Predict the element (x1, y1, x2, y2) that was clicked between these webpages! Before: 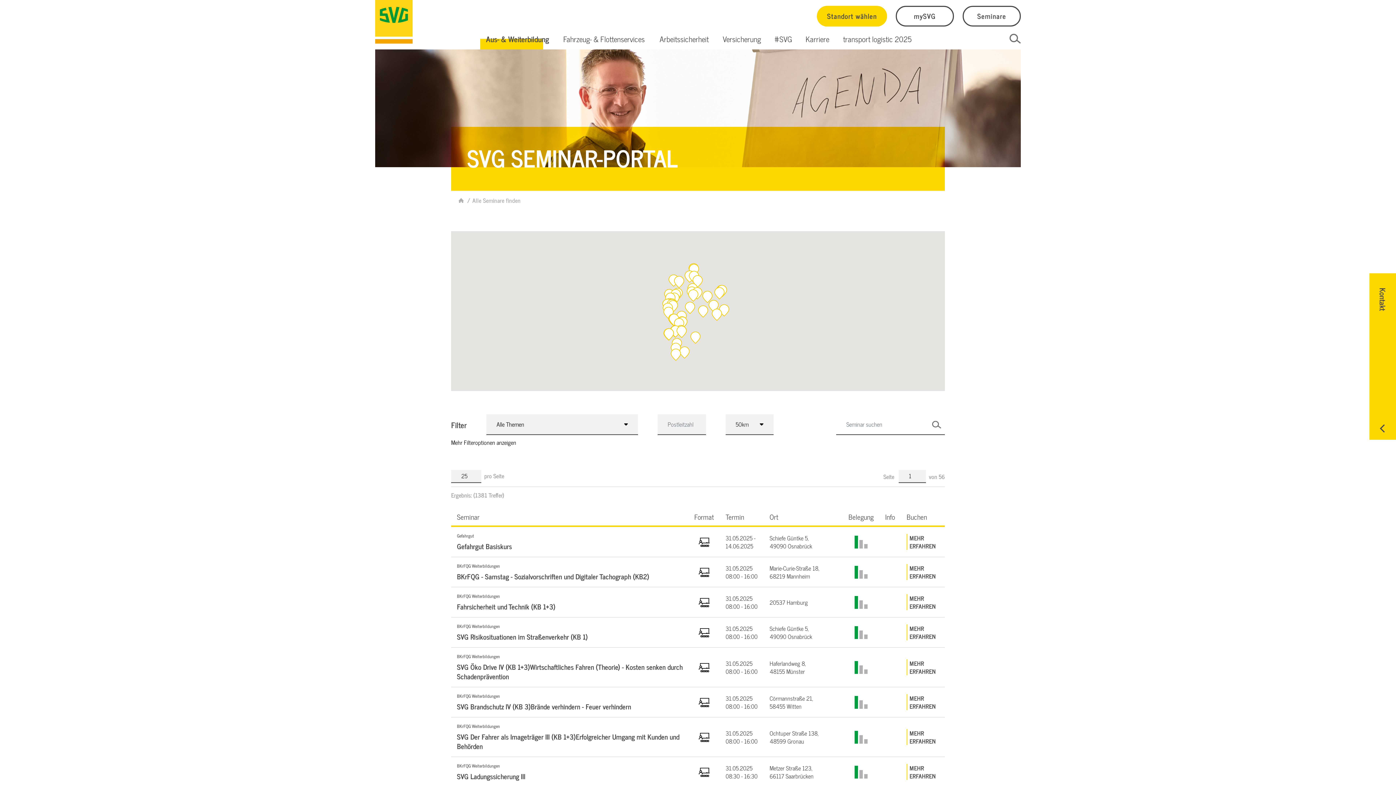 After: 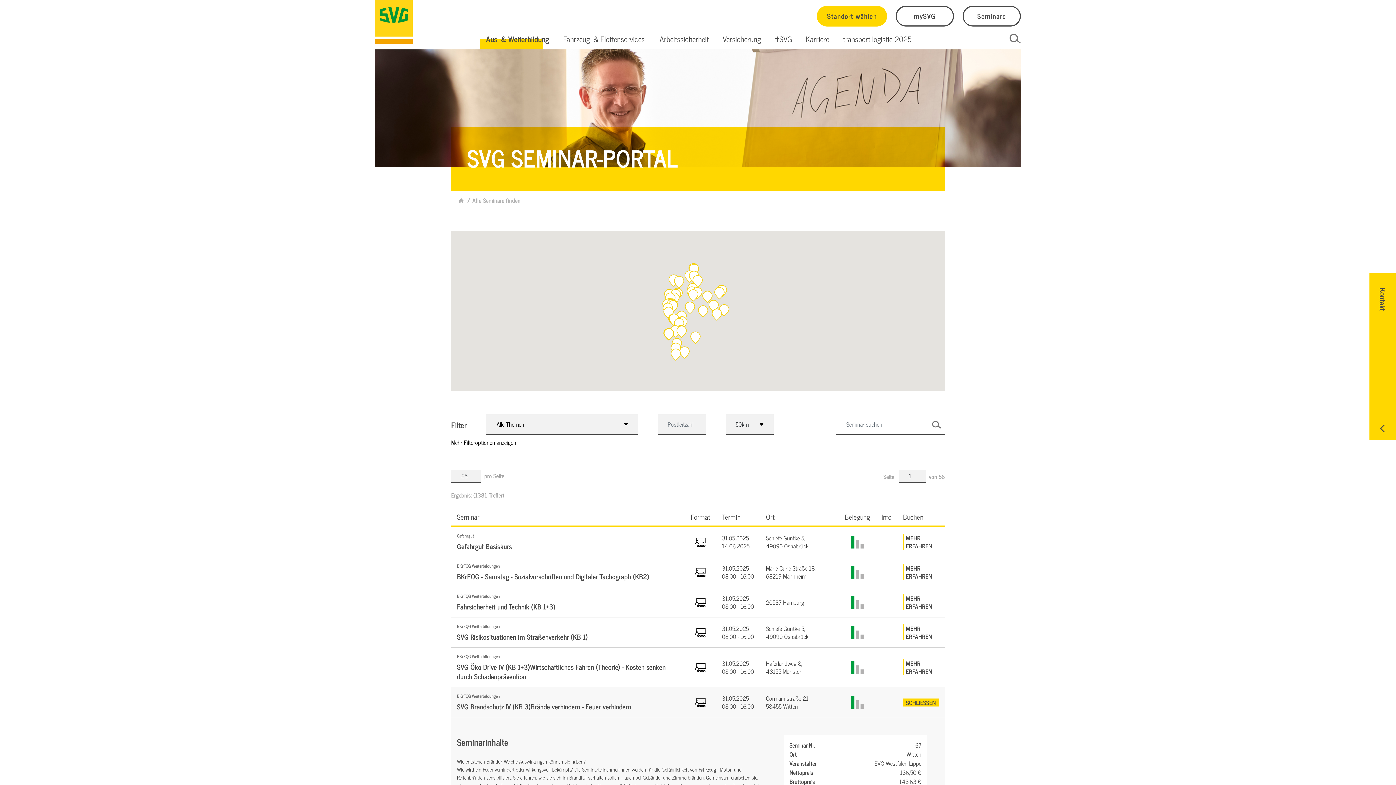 Action: bbox: (906, 694, 939, 710) label: MEHR ERFAHREN